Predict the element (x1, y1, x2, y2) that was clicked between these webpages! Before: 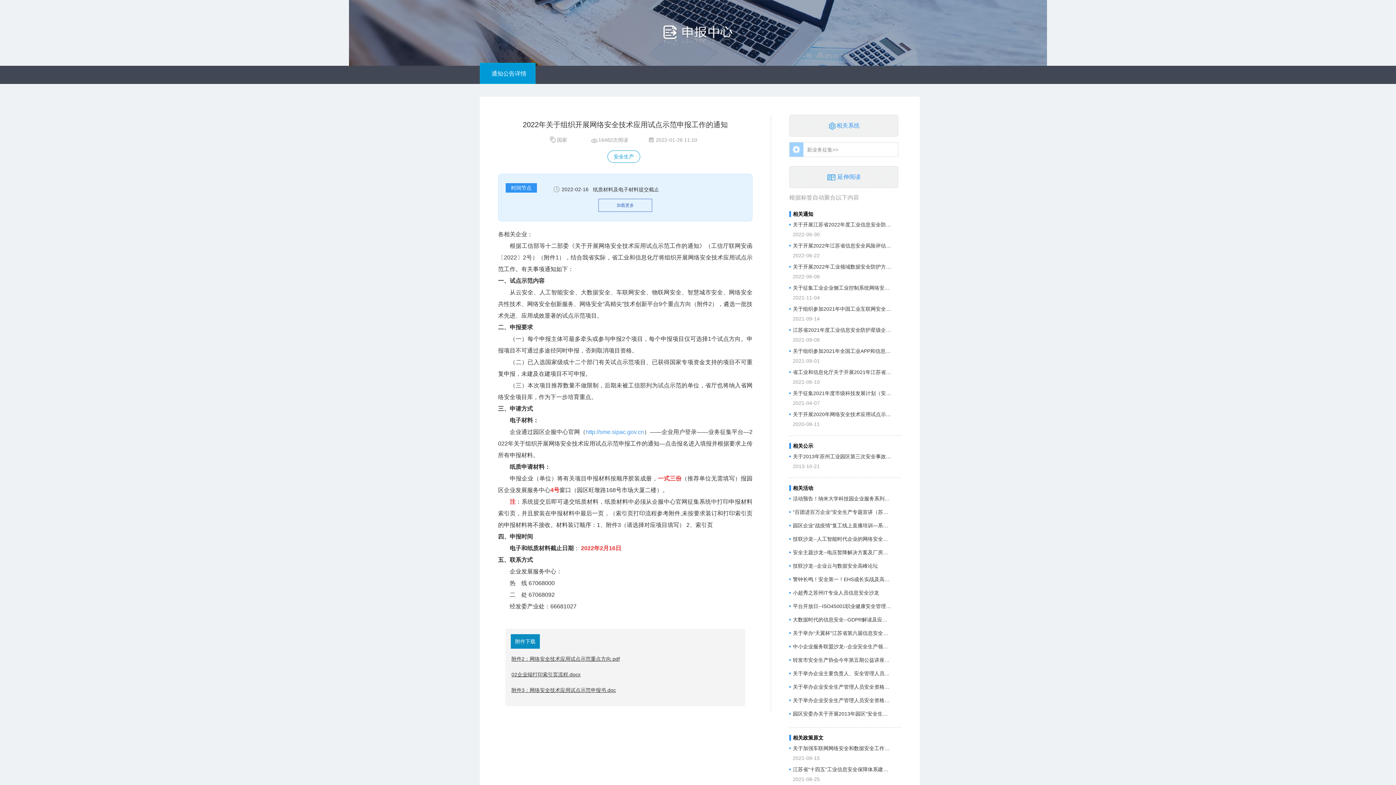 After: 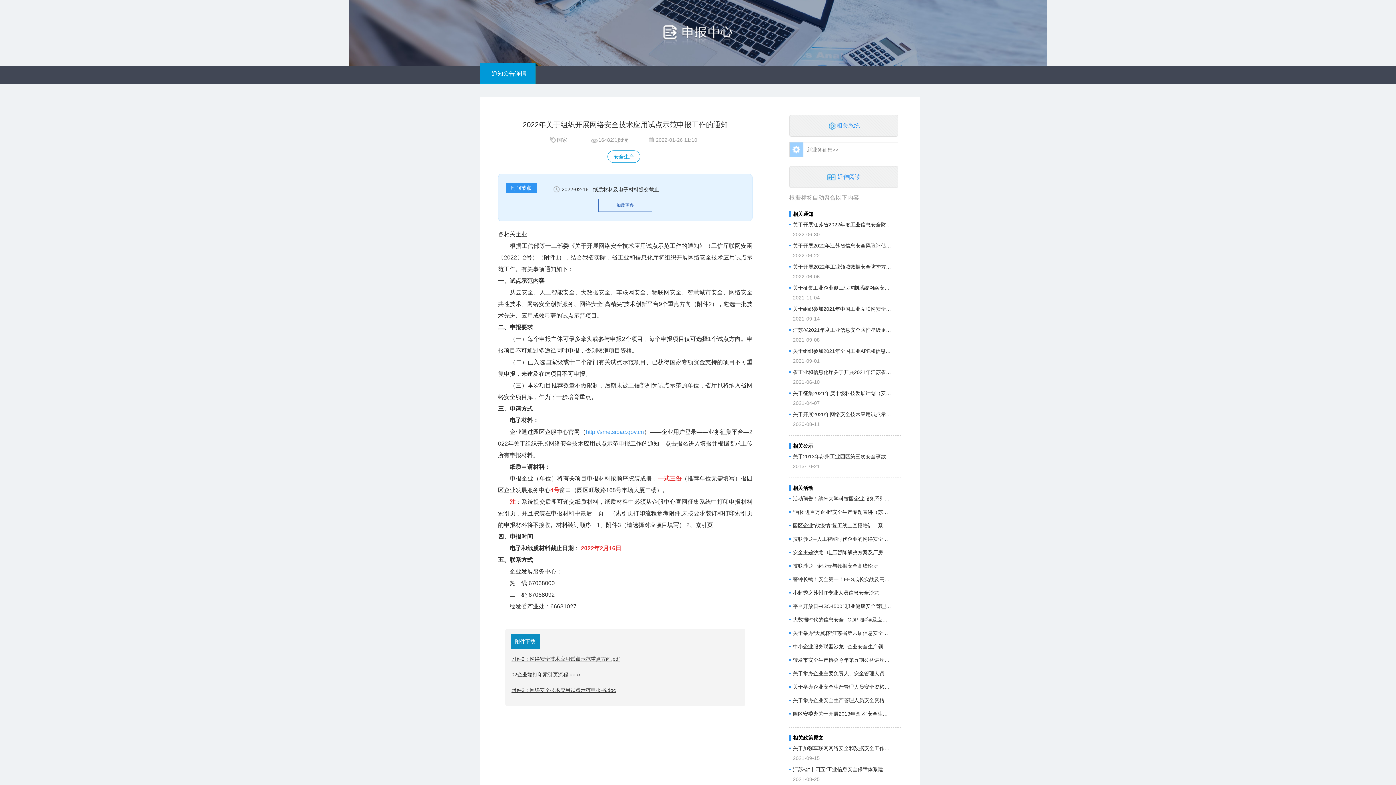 Action: label: 关于开展2020年网络安全技术应用试点示范工作的通知 bbox: (793, 413, 891, 419)